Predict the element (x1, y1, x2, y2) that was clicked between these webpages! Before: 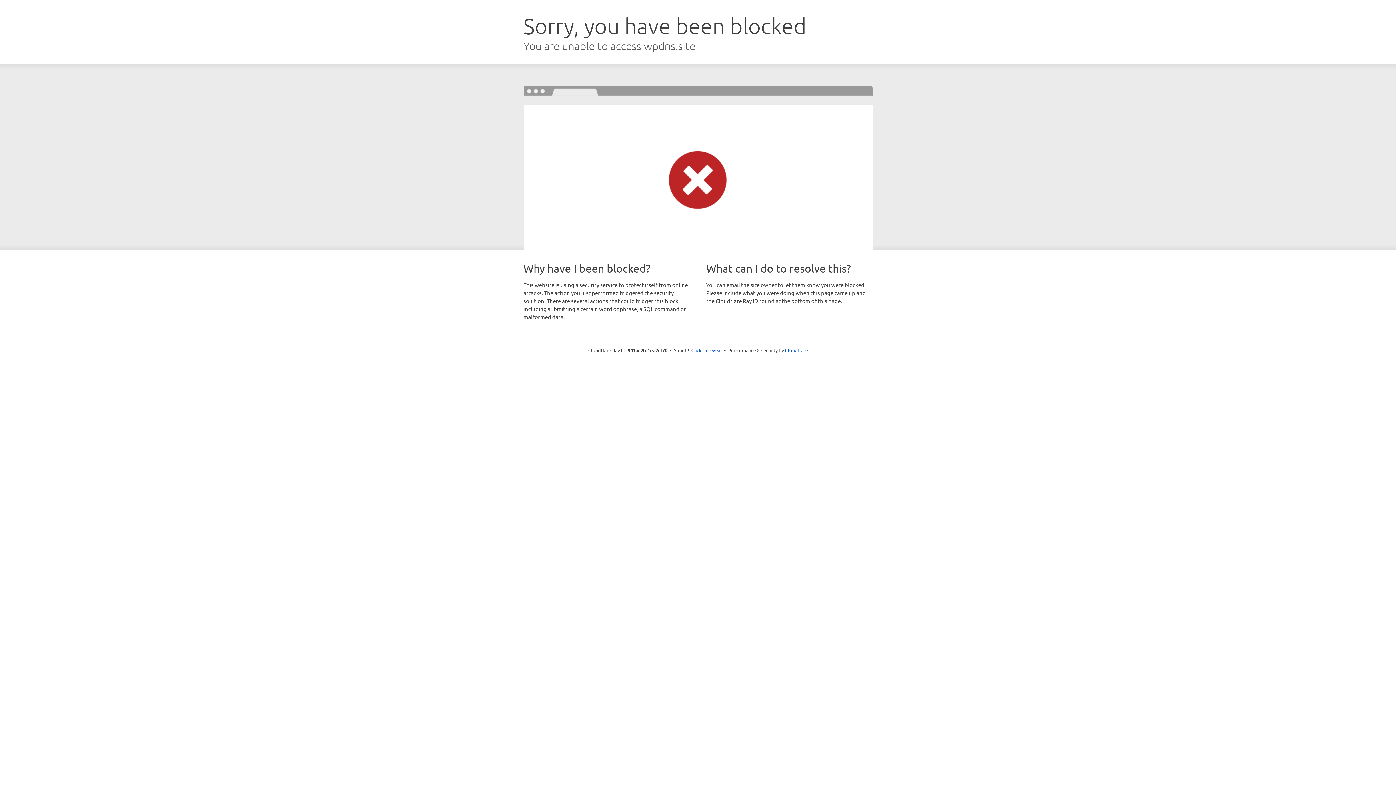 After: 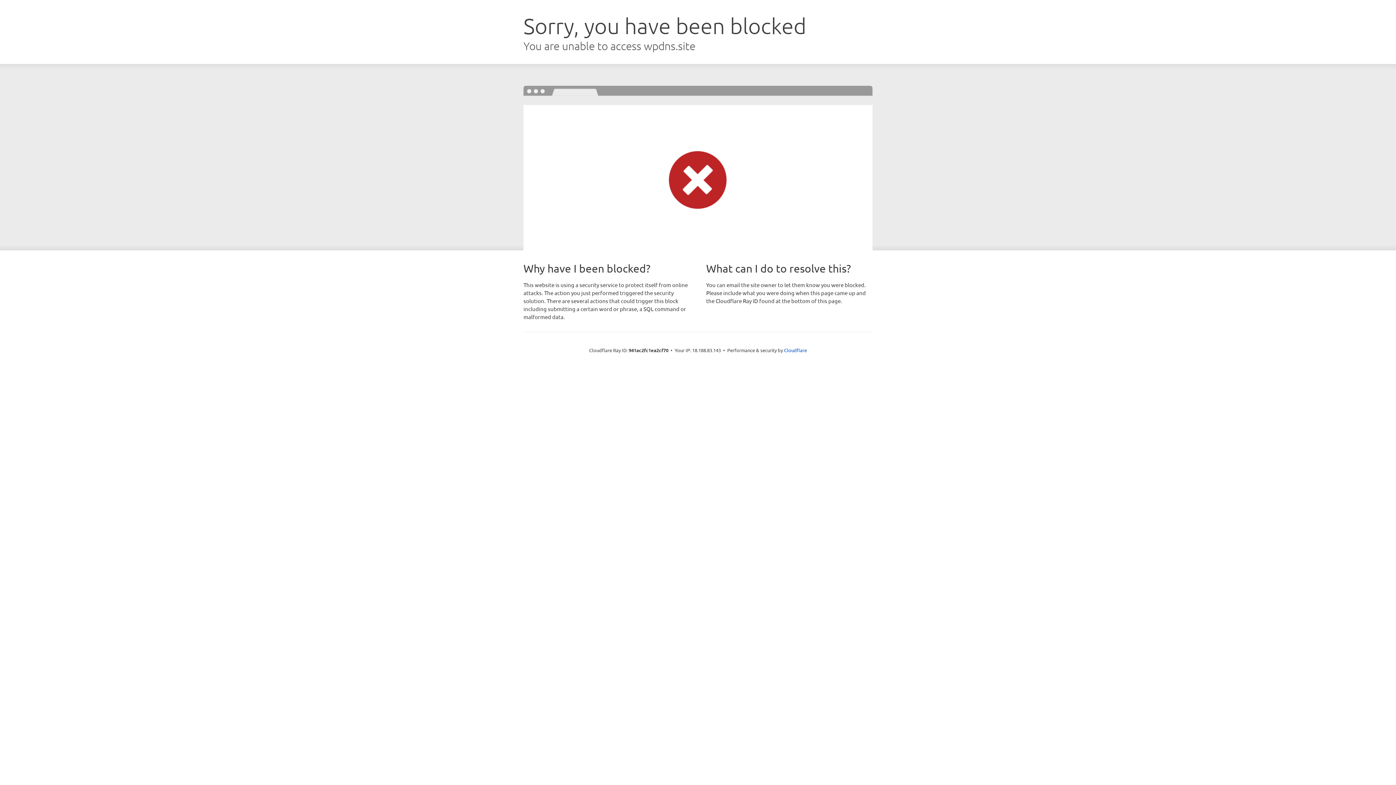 Action: label: Click to reveal bbox: (691, 346, 722, 353)